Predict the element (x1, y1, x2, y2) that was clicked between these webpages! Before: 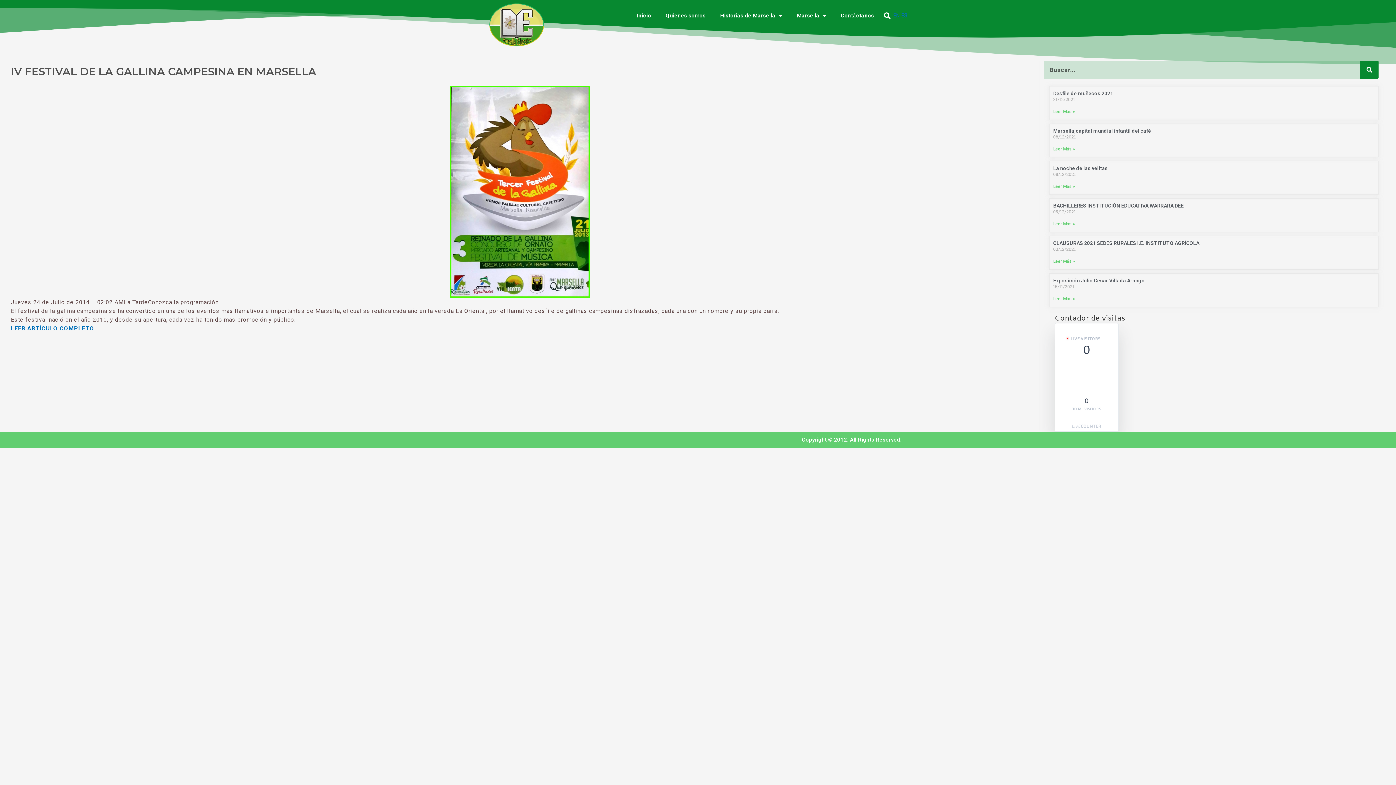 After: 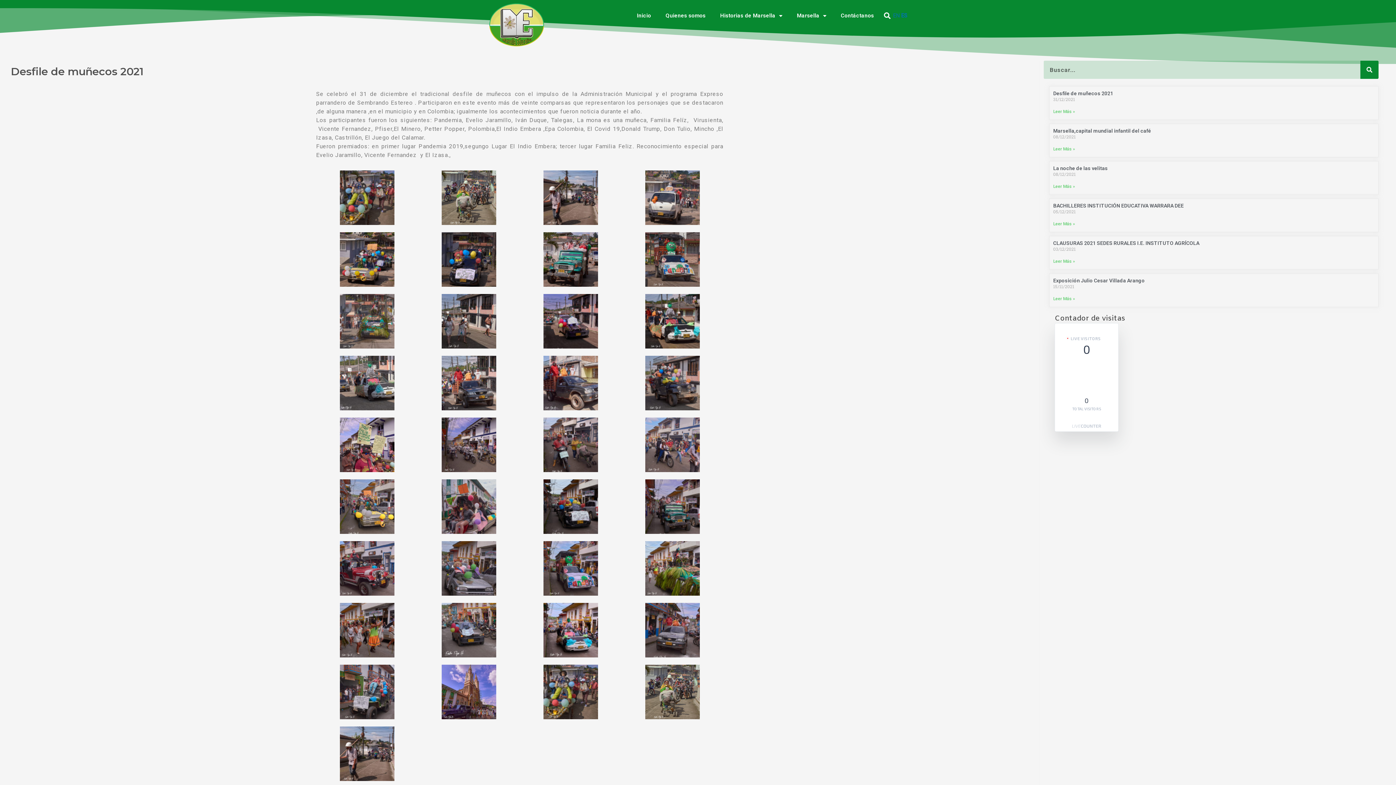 Action: bbox: (1053, 109, 1075, 114) label: Más información sobre Desfile de muñecos 2021